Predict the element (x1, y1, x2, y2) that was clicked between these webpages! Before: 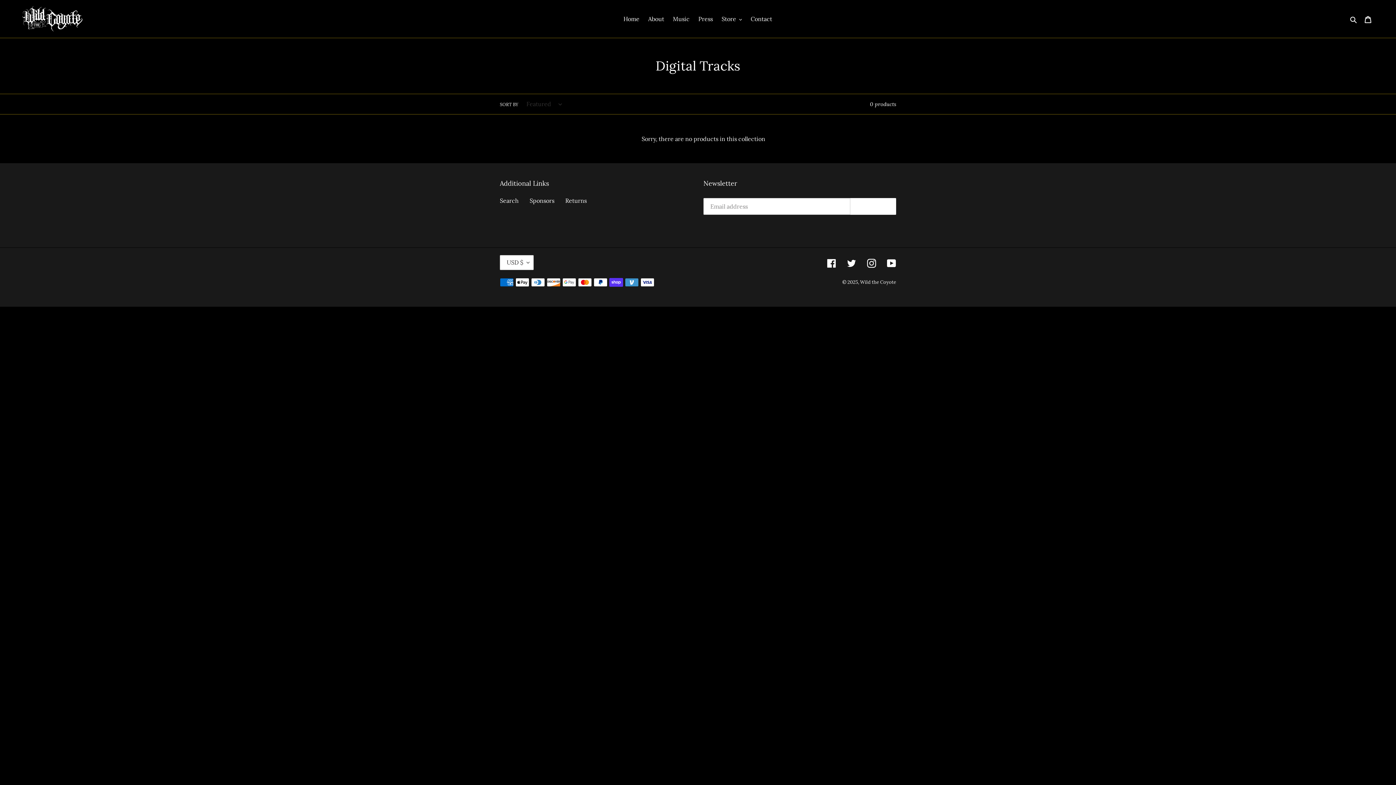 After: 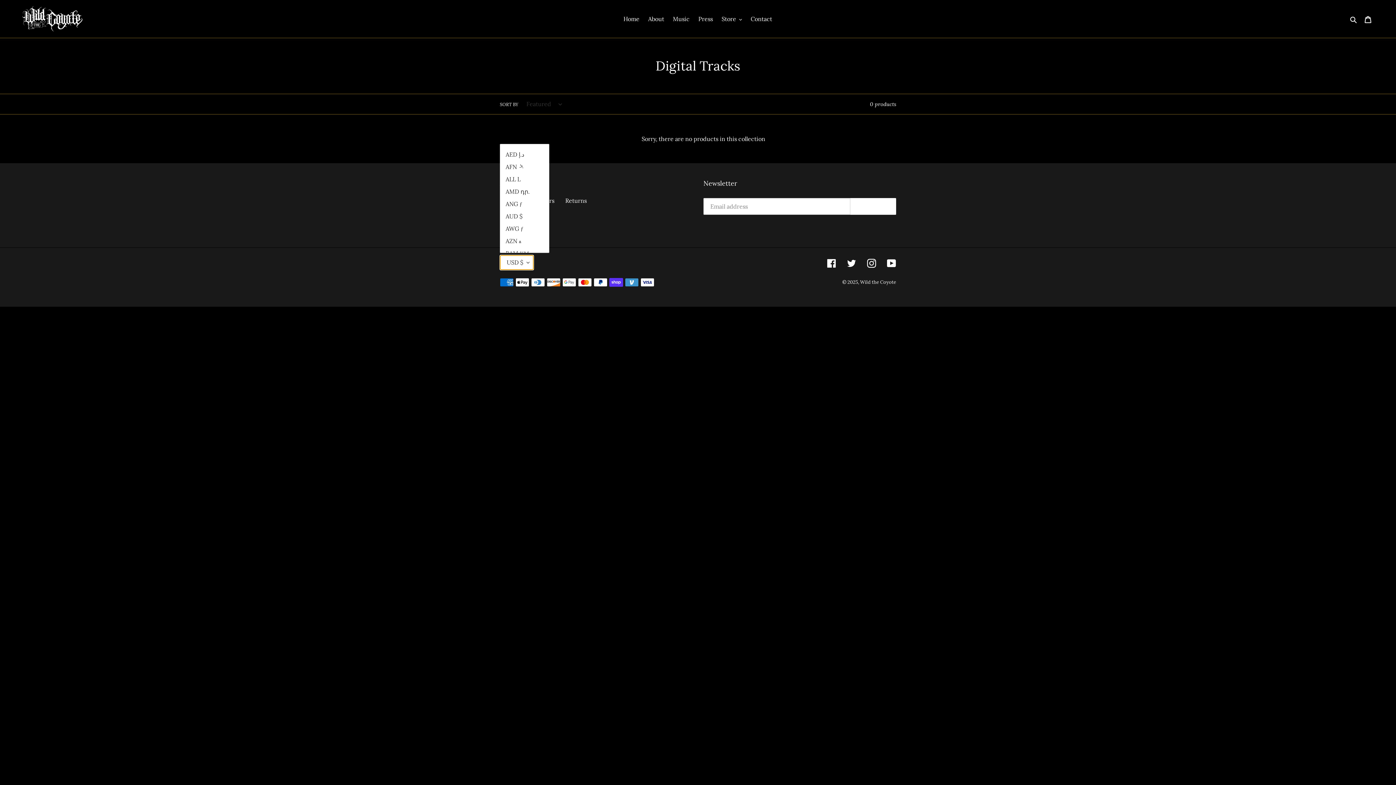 Action: bbox: (500, 255, 533, 270) label: USD $